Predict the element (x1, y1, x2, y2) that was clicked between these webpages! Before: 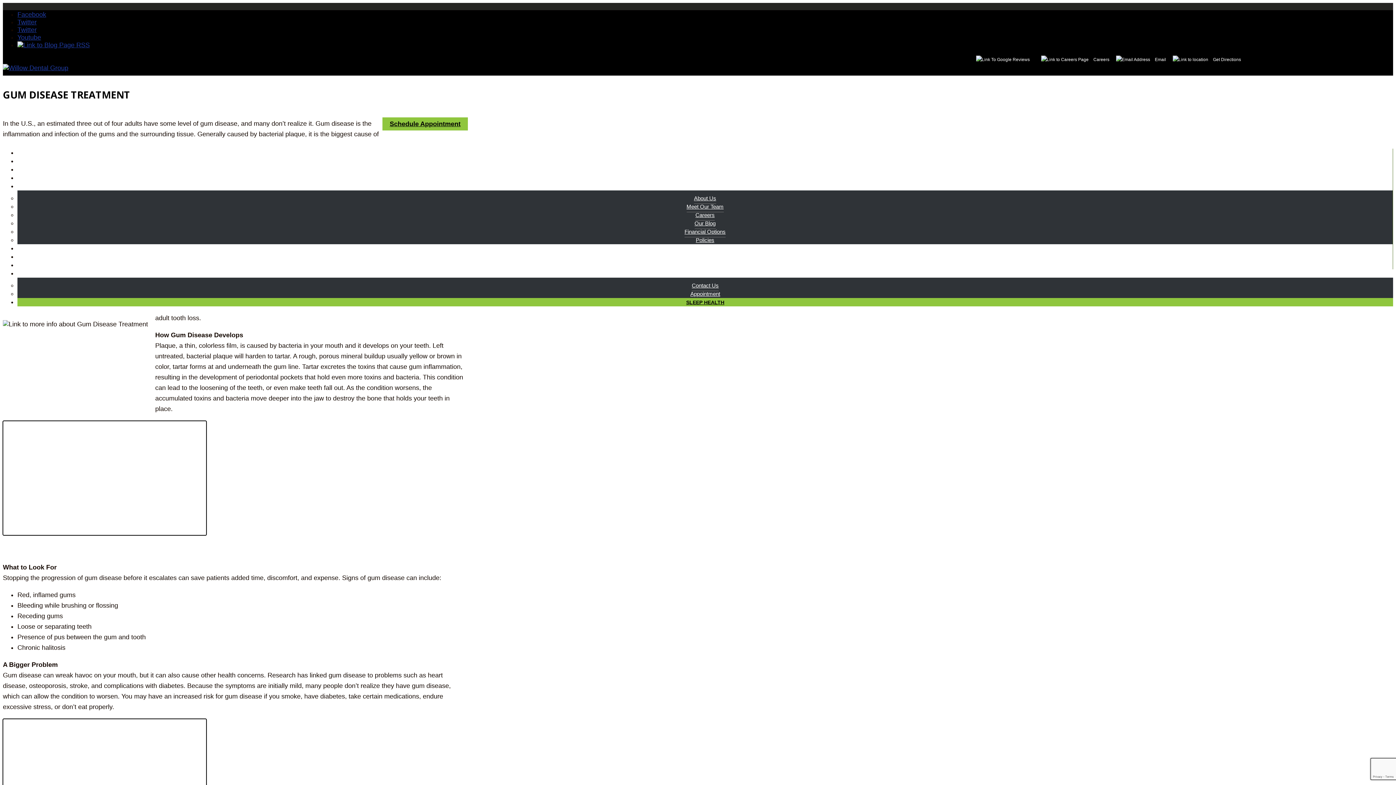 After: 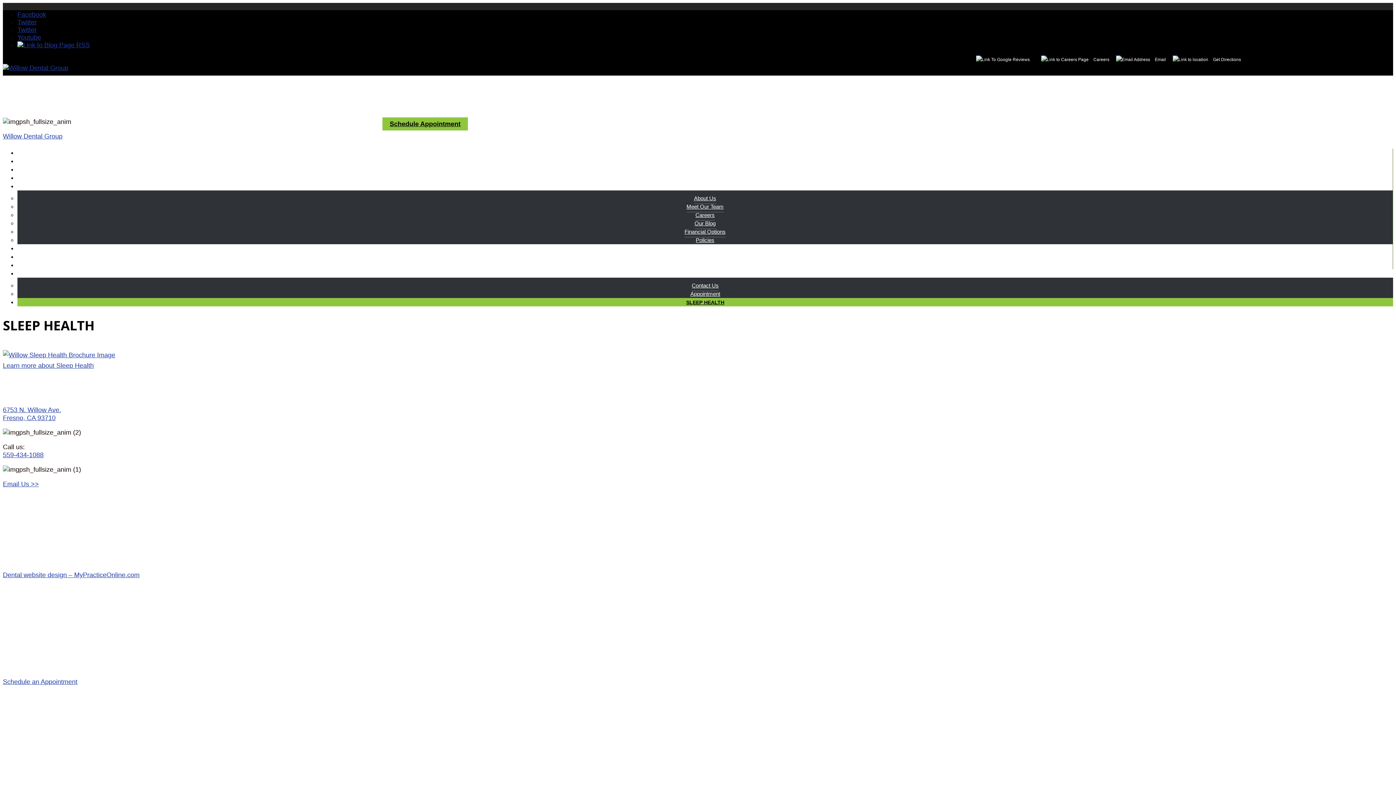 Action: label: SLEEP HEALTH bbox: (679, 294, 731, 310)